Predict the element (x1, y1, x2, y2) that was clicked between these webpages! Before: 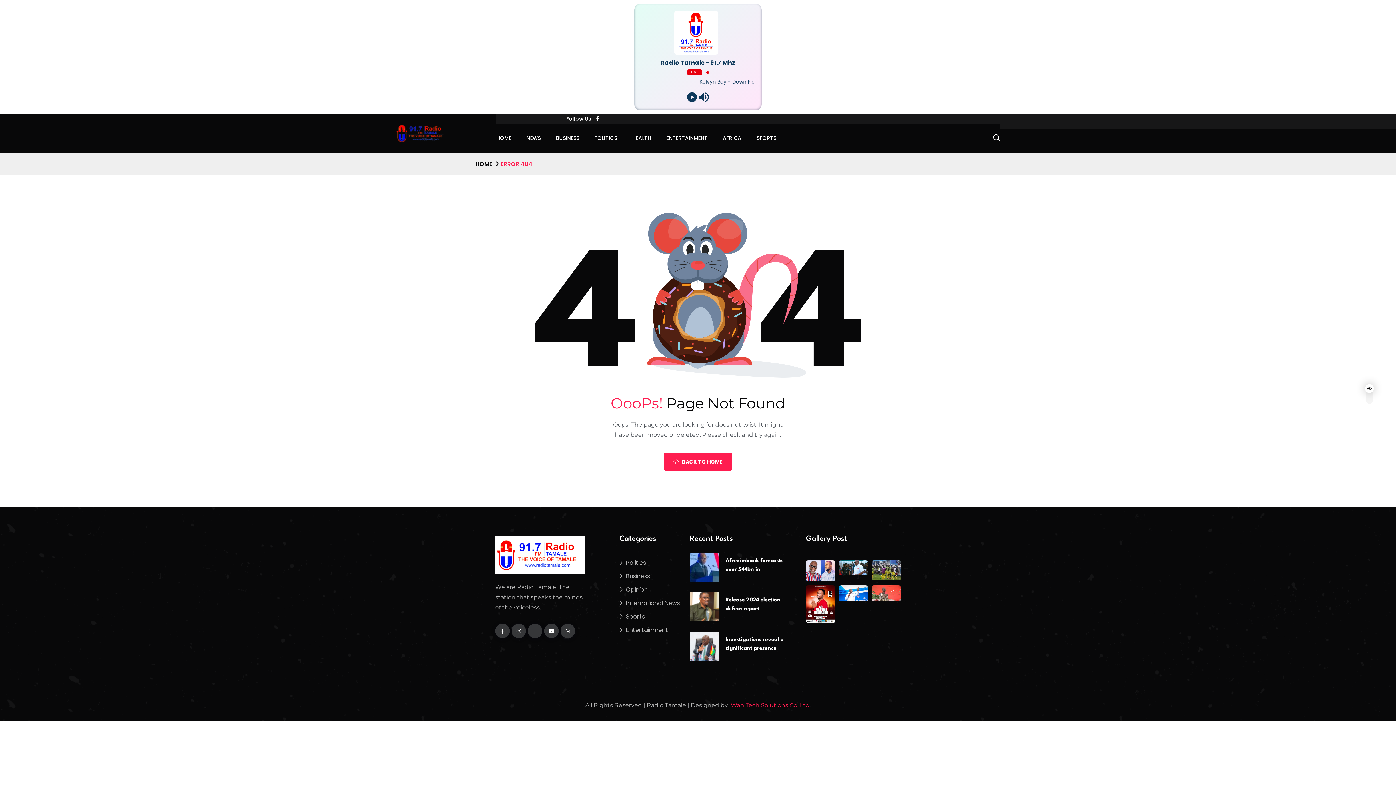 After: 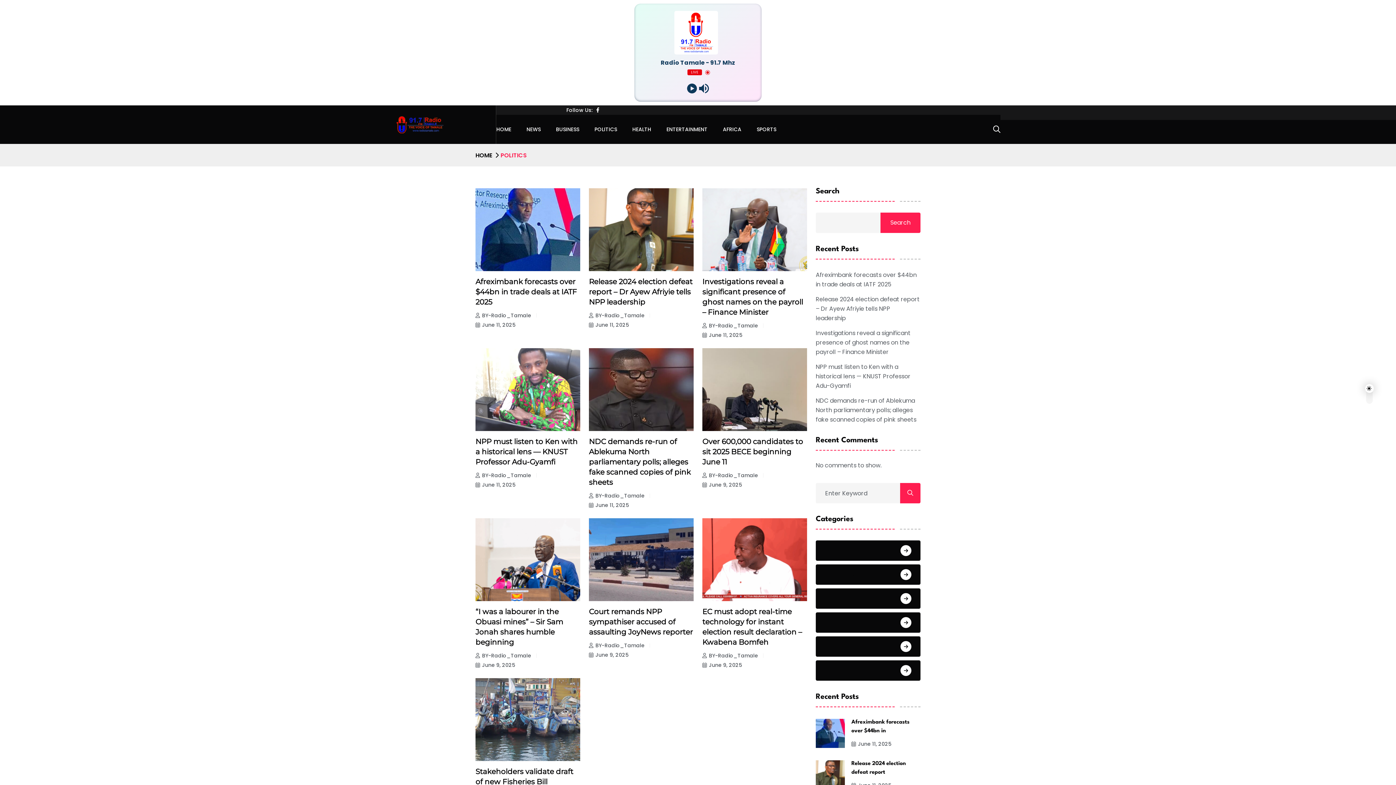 Action: bbox: (619, 550, 646, 558) label: Politics